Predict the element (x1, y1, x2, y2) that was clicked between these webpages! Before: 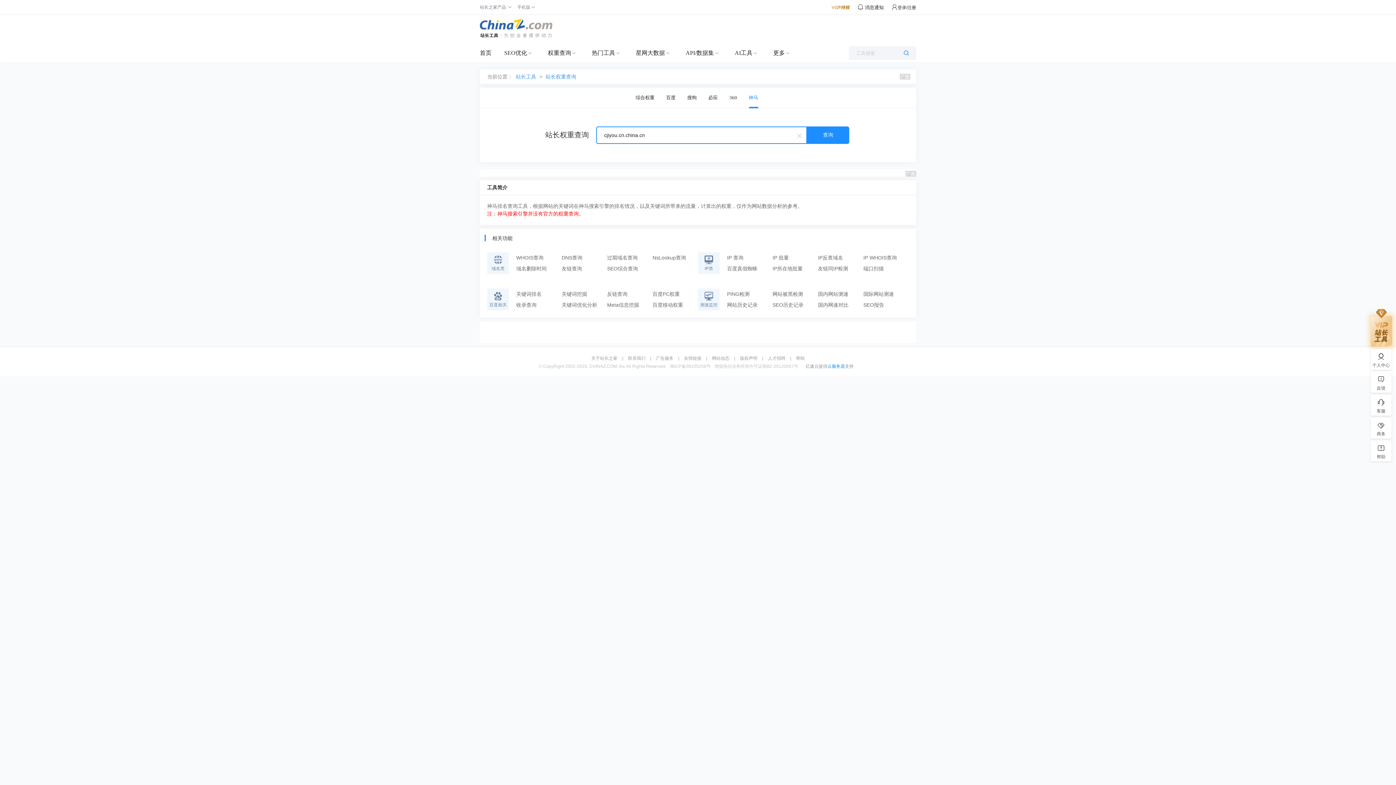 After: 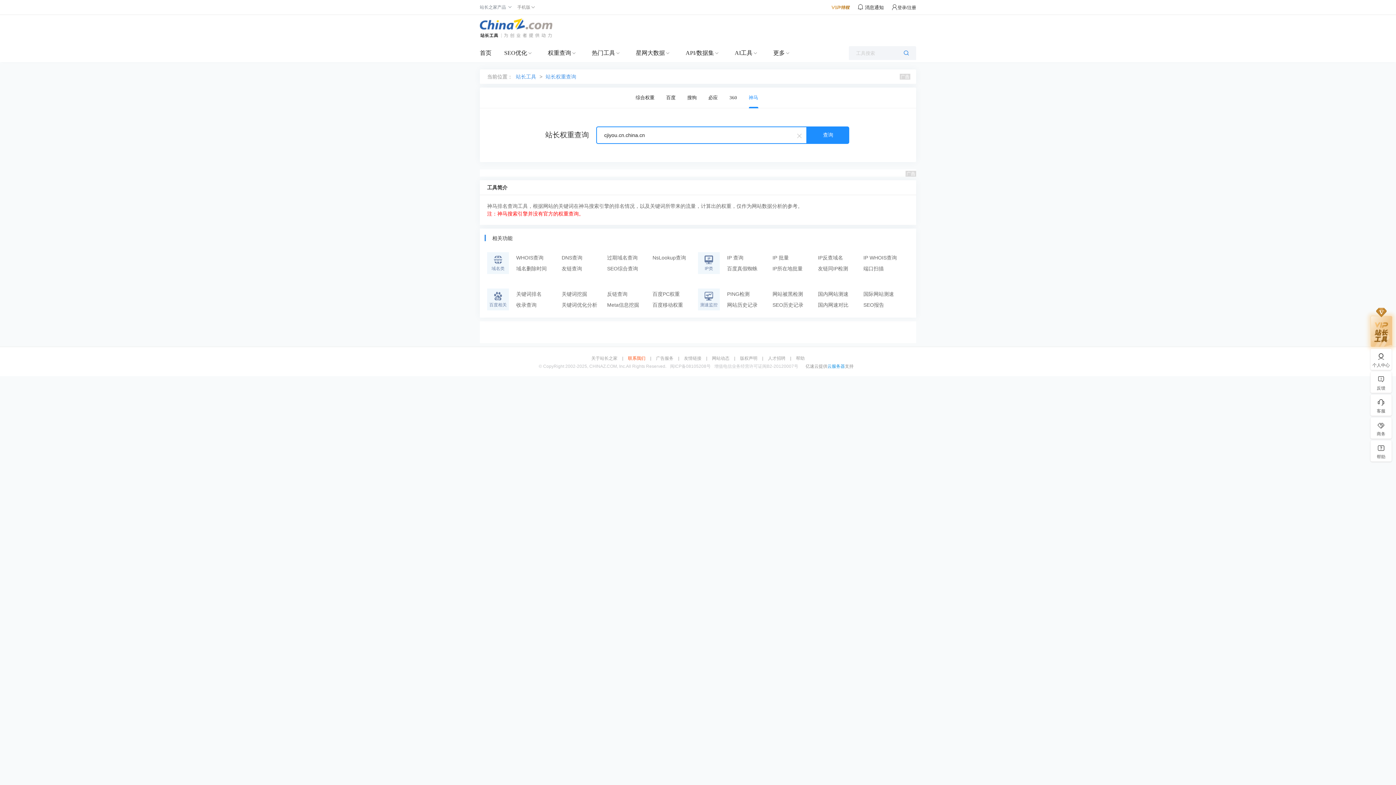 Action: label: 联系我们 bbox: (624, 356, 649, 360)